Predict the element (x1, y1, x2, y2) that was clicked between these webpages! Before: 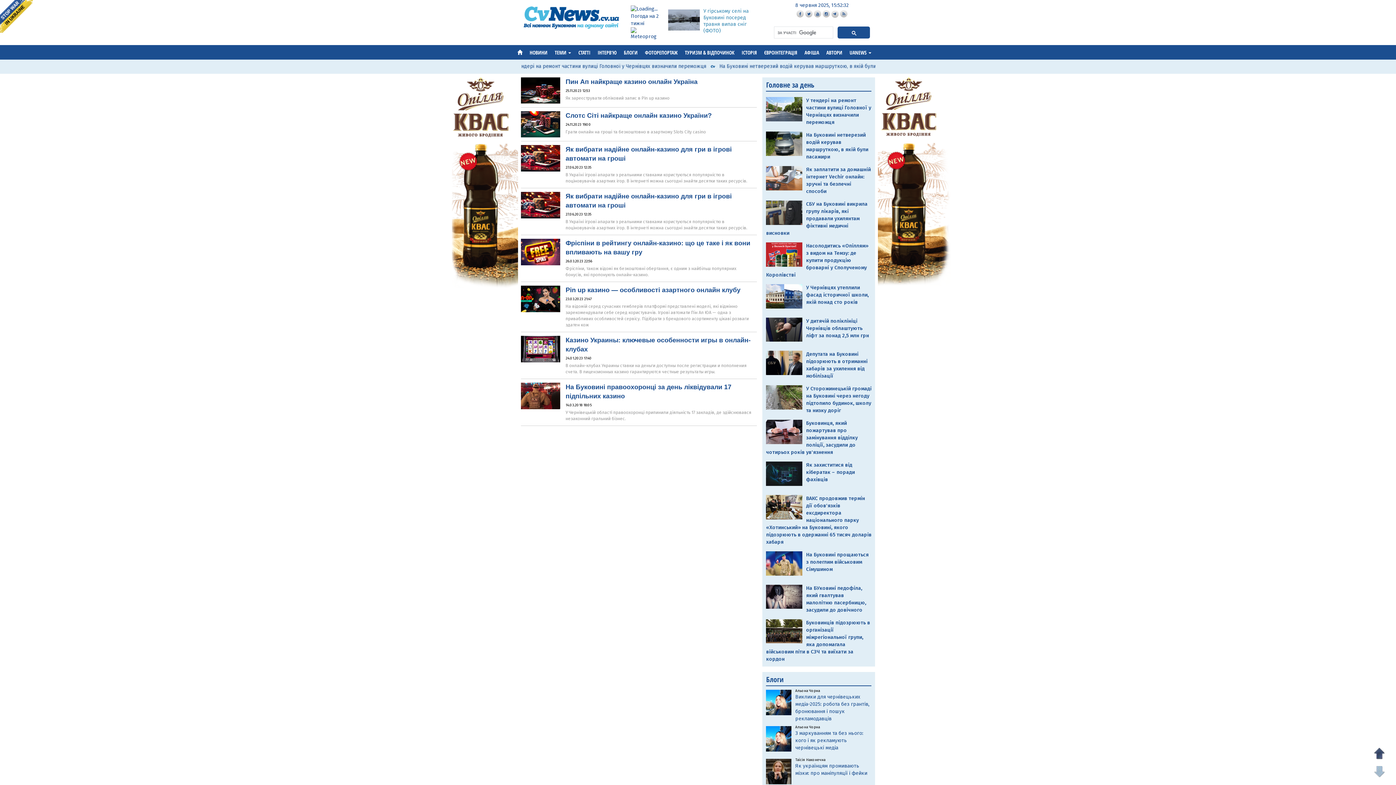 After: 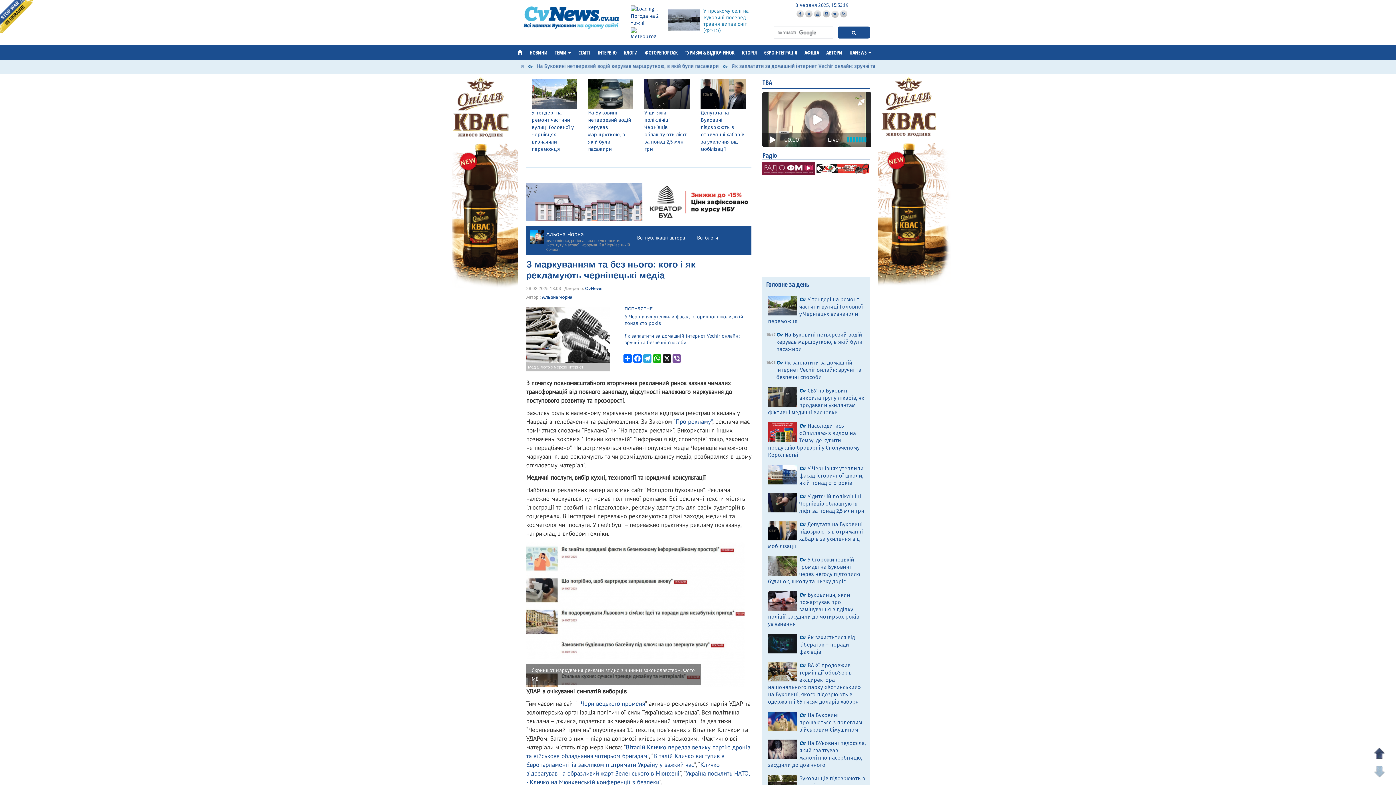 Action: bbox: (795, 730, 863, 751) label: З маркуванням та без нього: кого і як рекламують чернівецькі медіа